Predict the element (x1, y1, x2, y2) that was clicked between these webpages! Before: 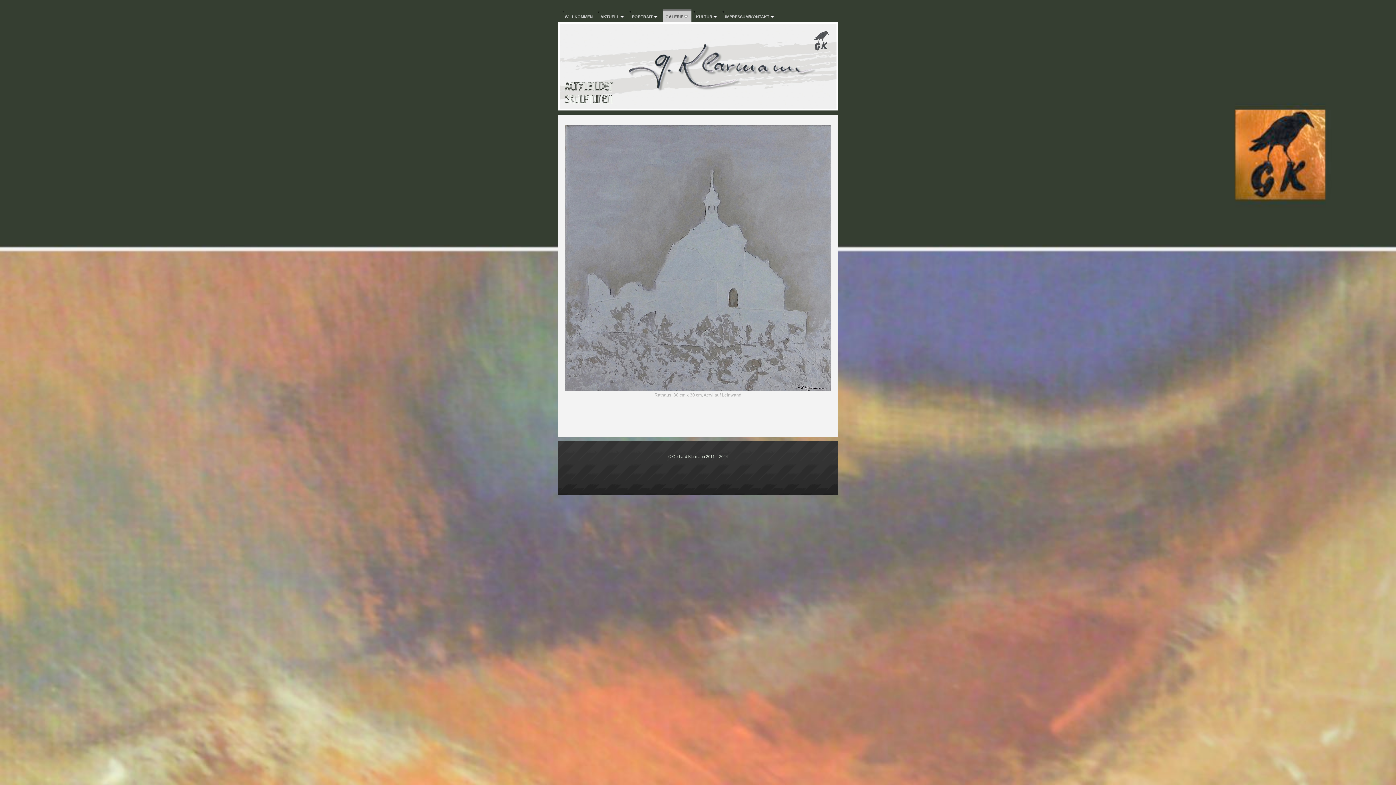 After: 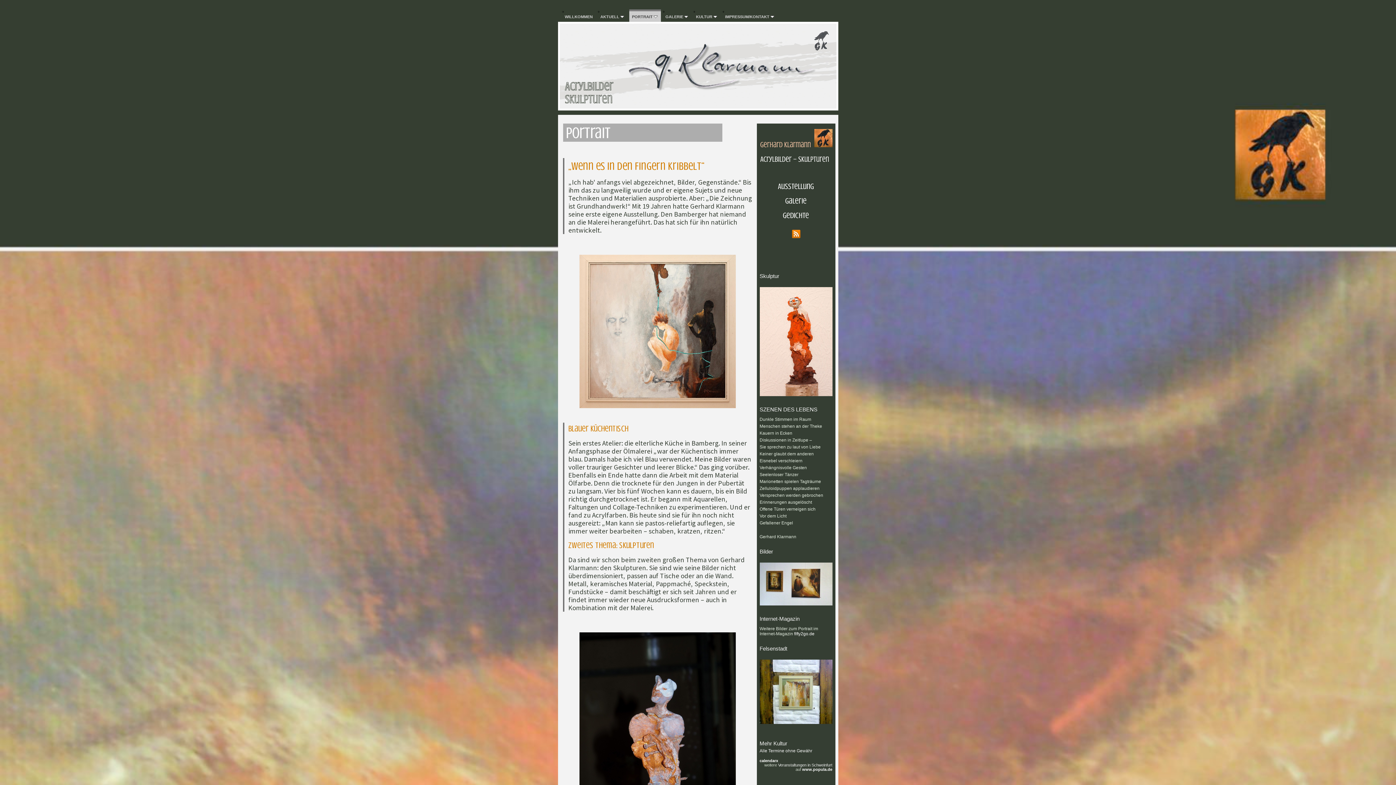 Action: bbox: (629, 9, 660, 24) label: PORTRAIT